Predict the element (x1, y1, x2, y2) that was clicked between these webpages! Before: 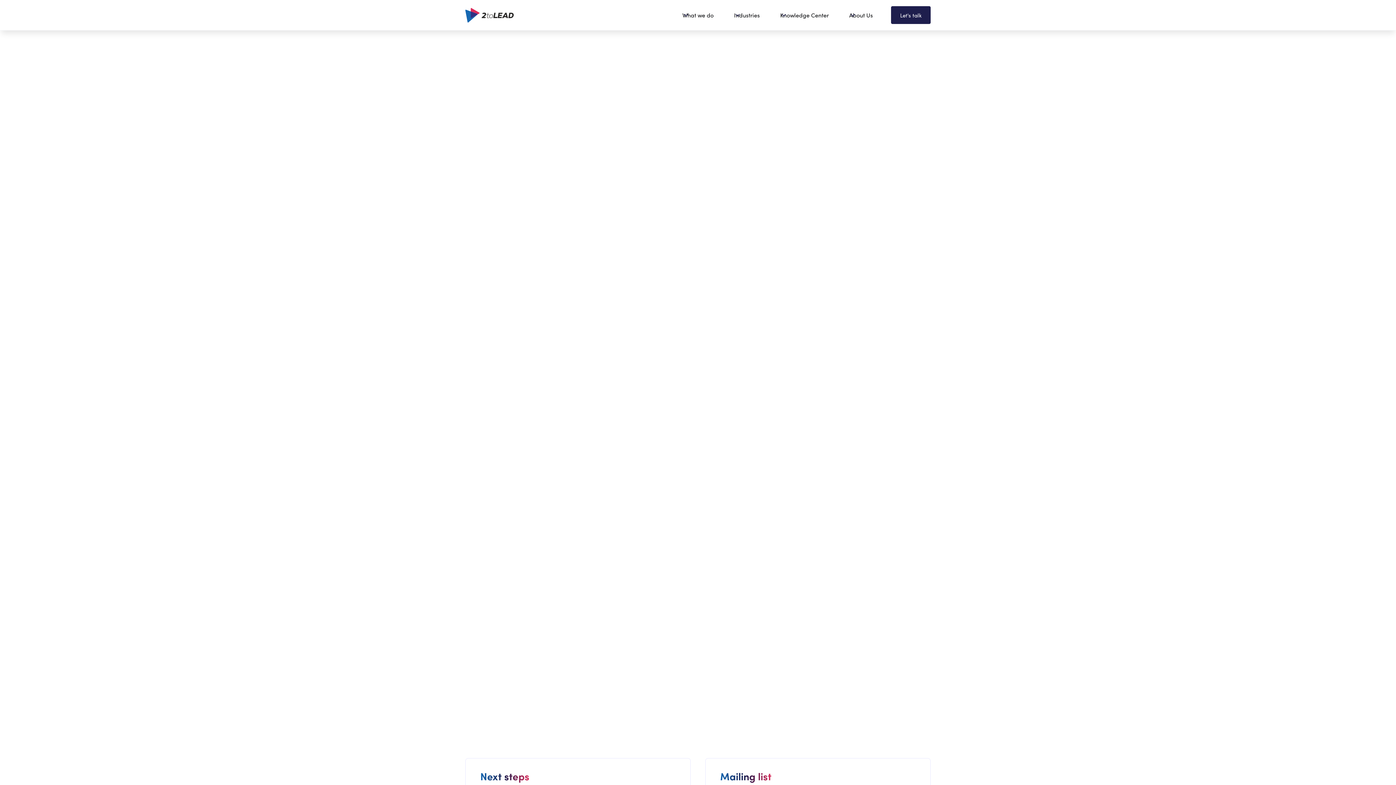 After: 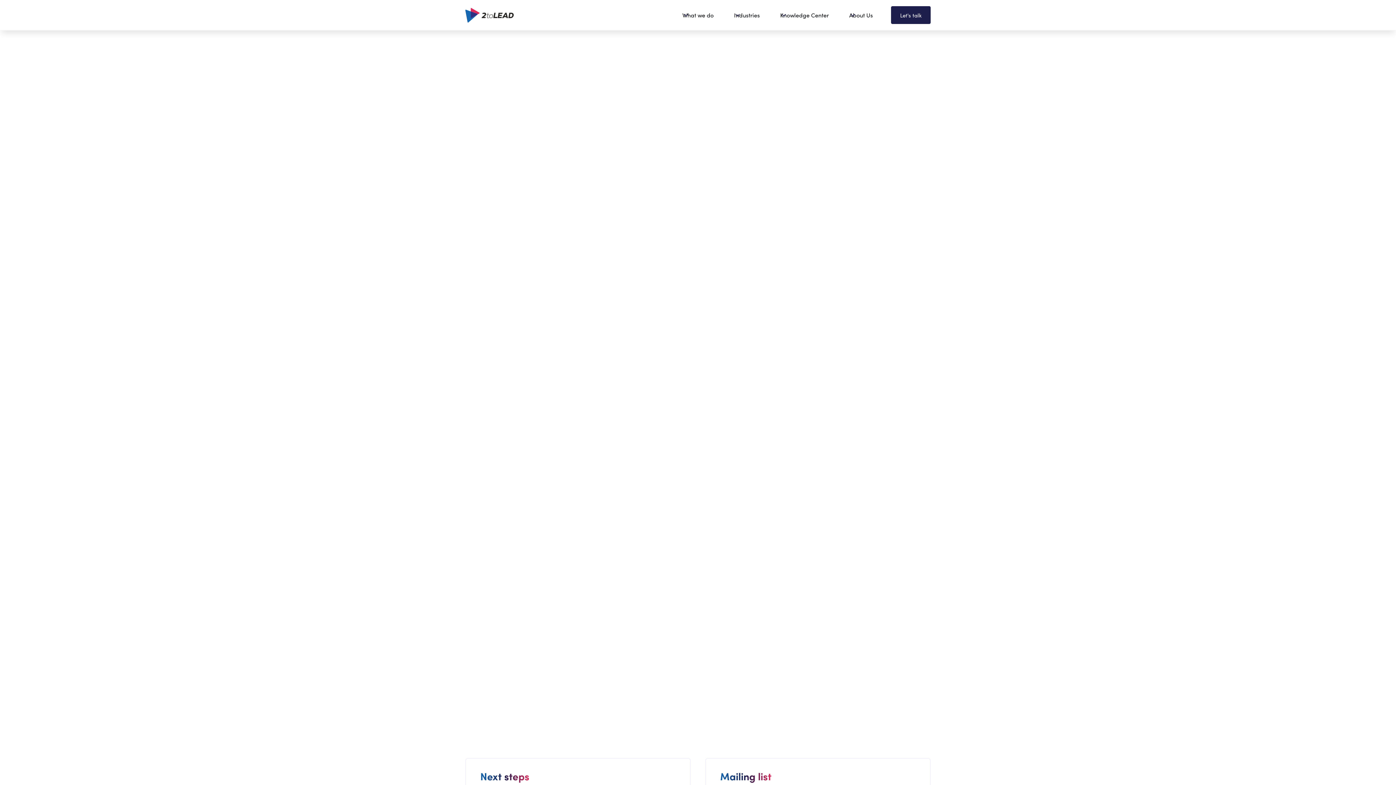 Action: bbox: (469, 144, 764, 161) label: Explore this idea